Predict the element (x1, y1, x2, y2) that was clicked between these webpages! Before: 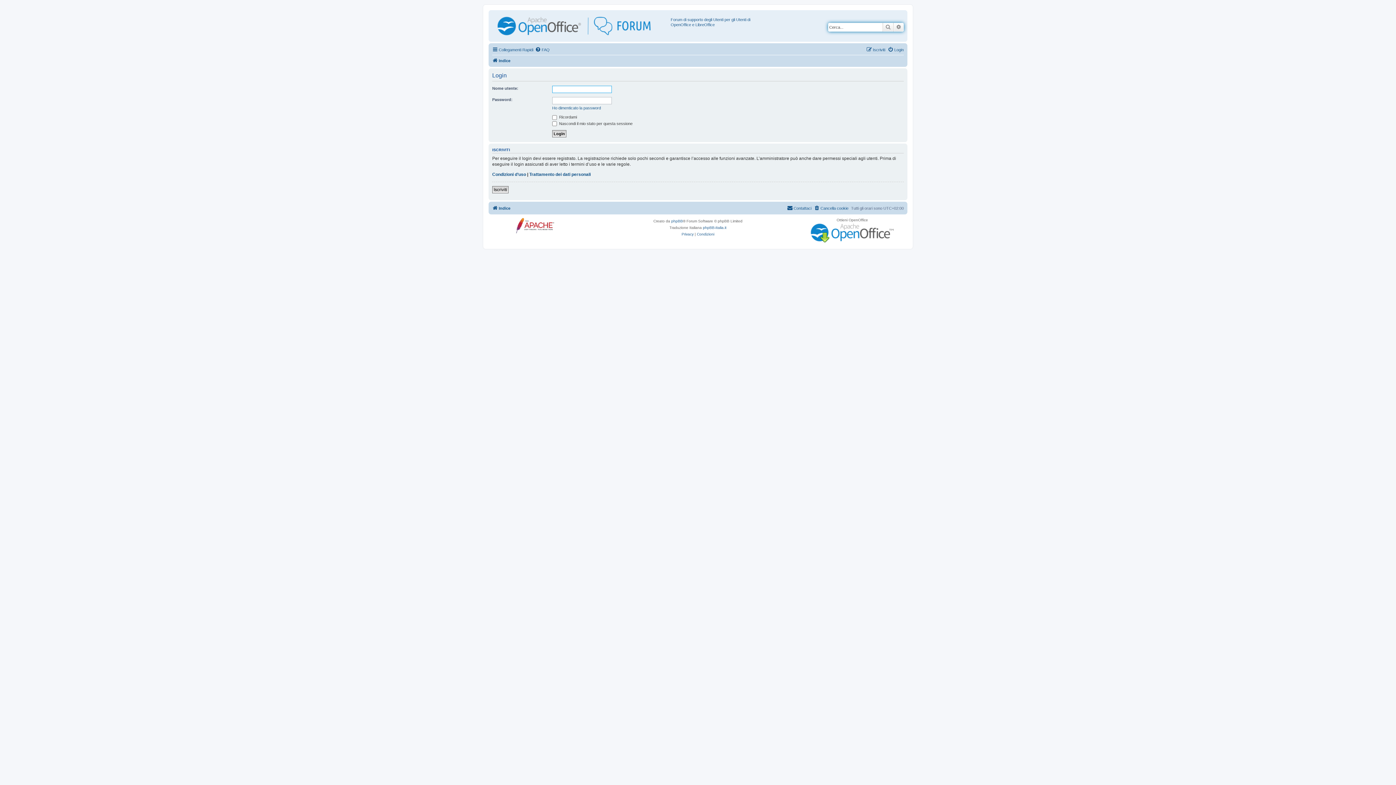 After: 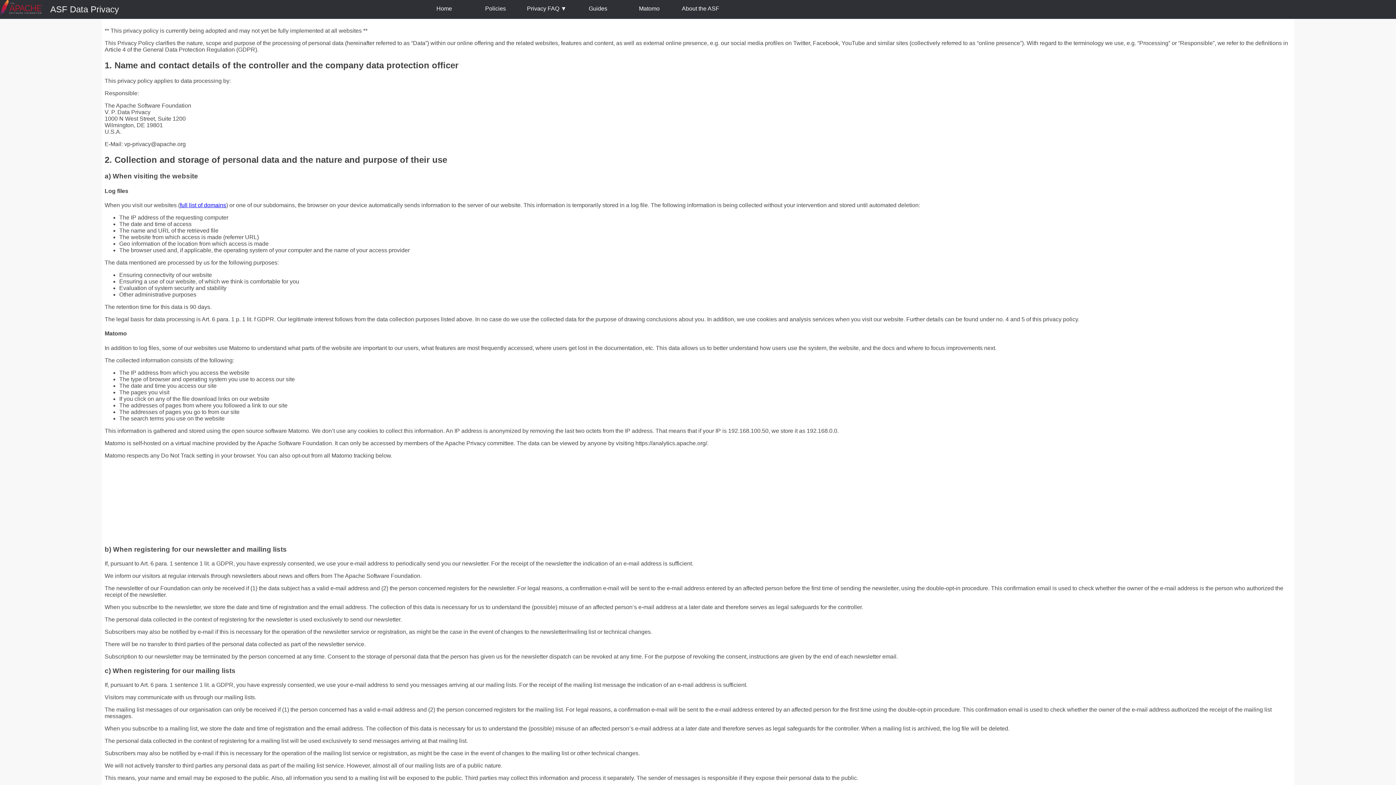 Action: label: Privacy bbox: (681, 231, 693, 237)